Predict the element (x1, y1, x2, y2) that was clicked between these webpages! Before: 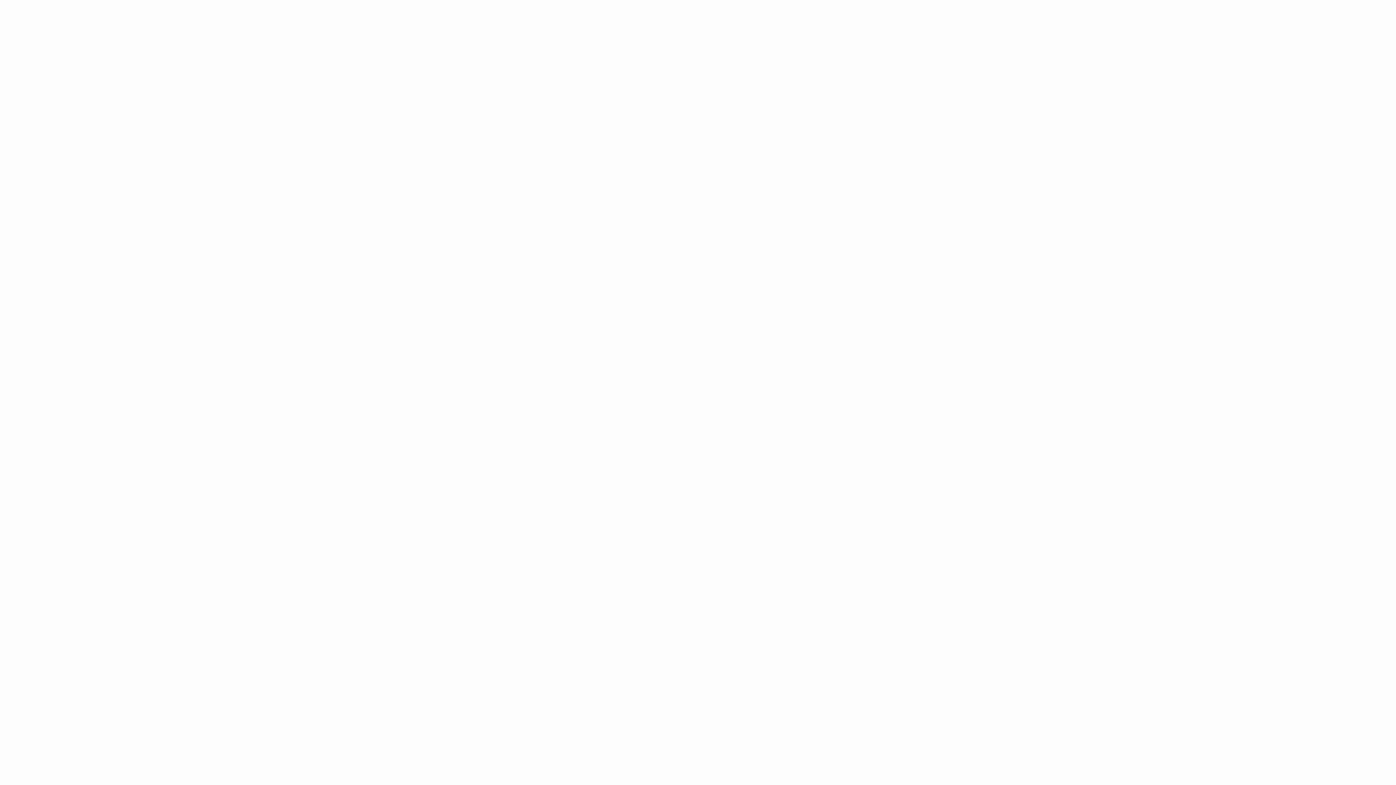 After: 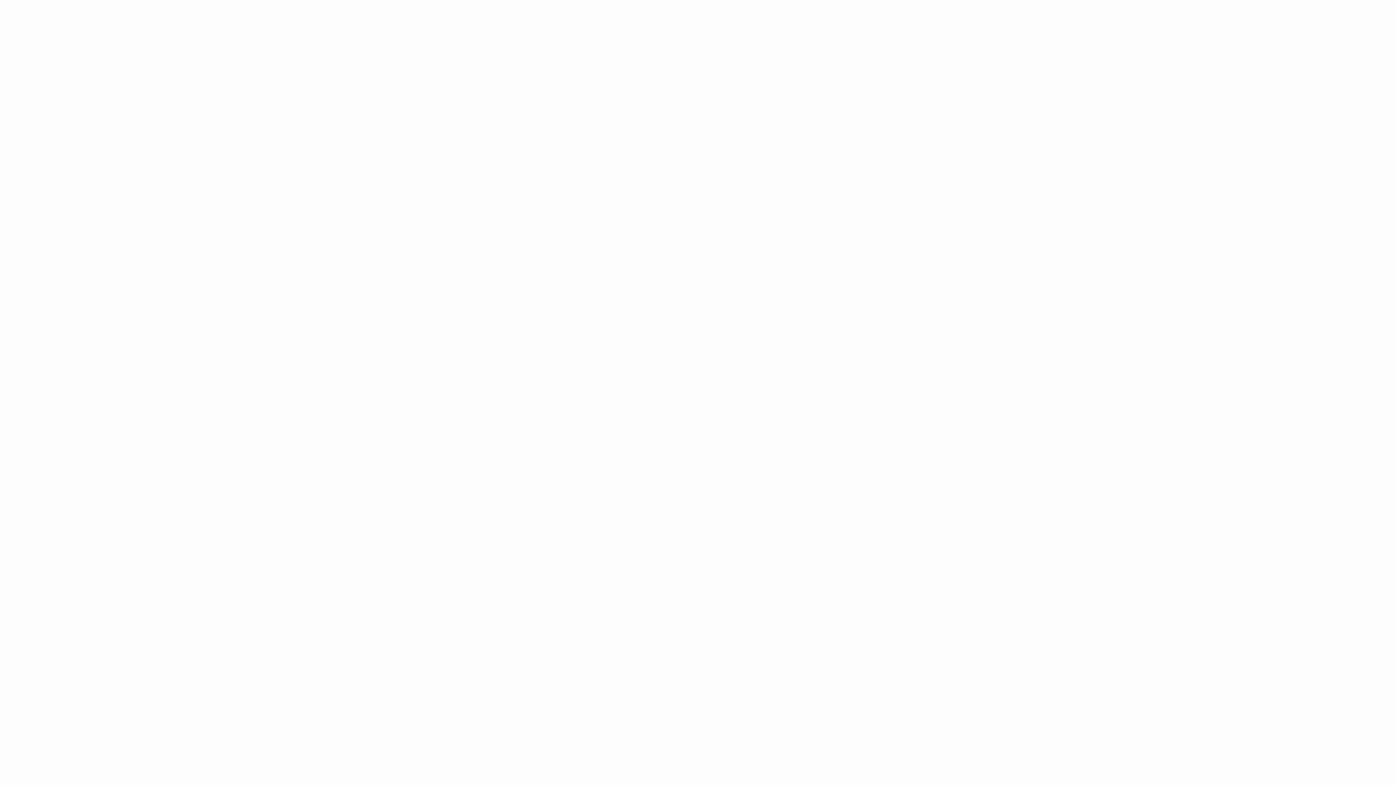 Action: bbox: (863, 21, 922, 28) label: OUR GLOBAL LOCATIONS